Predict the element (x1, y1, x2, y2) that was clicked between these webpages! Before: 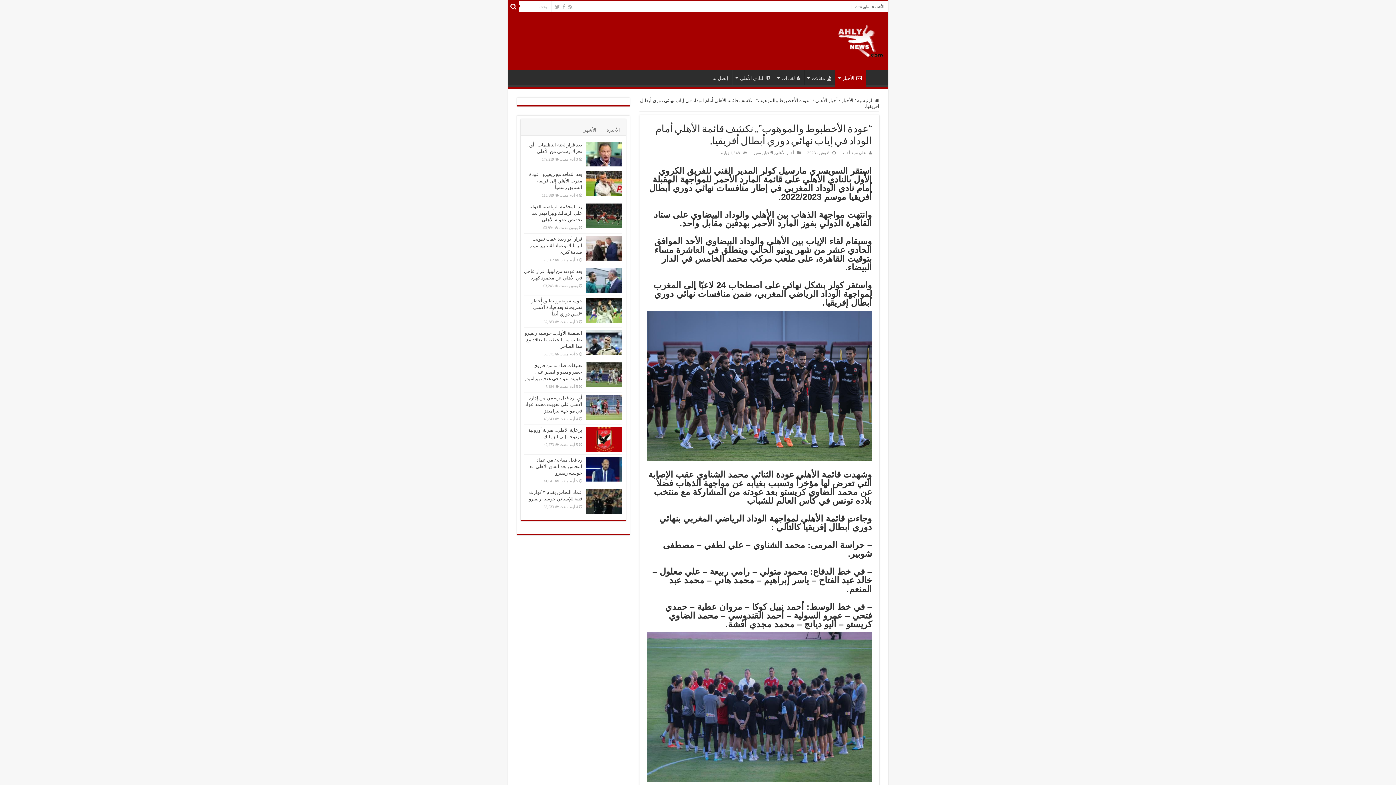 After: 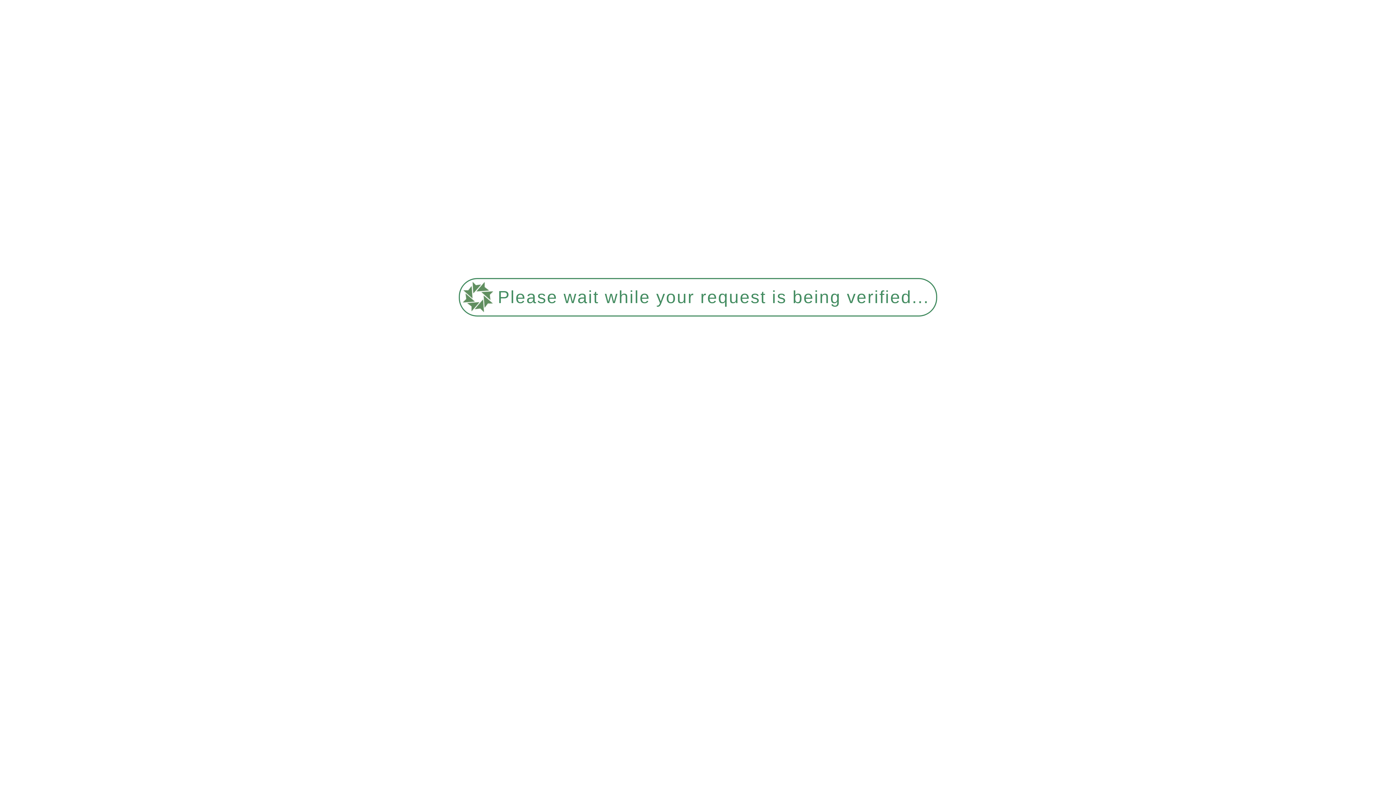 Action: bbox: (529, 457, 582, 475) label: رد فعل مفاجئ من عماد النحاس بعد اتفاق الأهلي مع خوسيه ريفيرو